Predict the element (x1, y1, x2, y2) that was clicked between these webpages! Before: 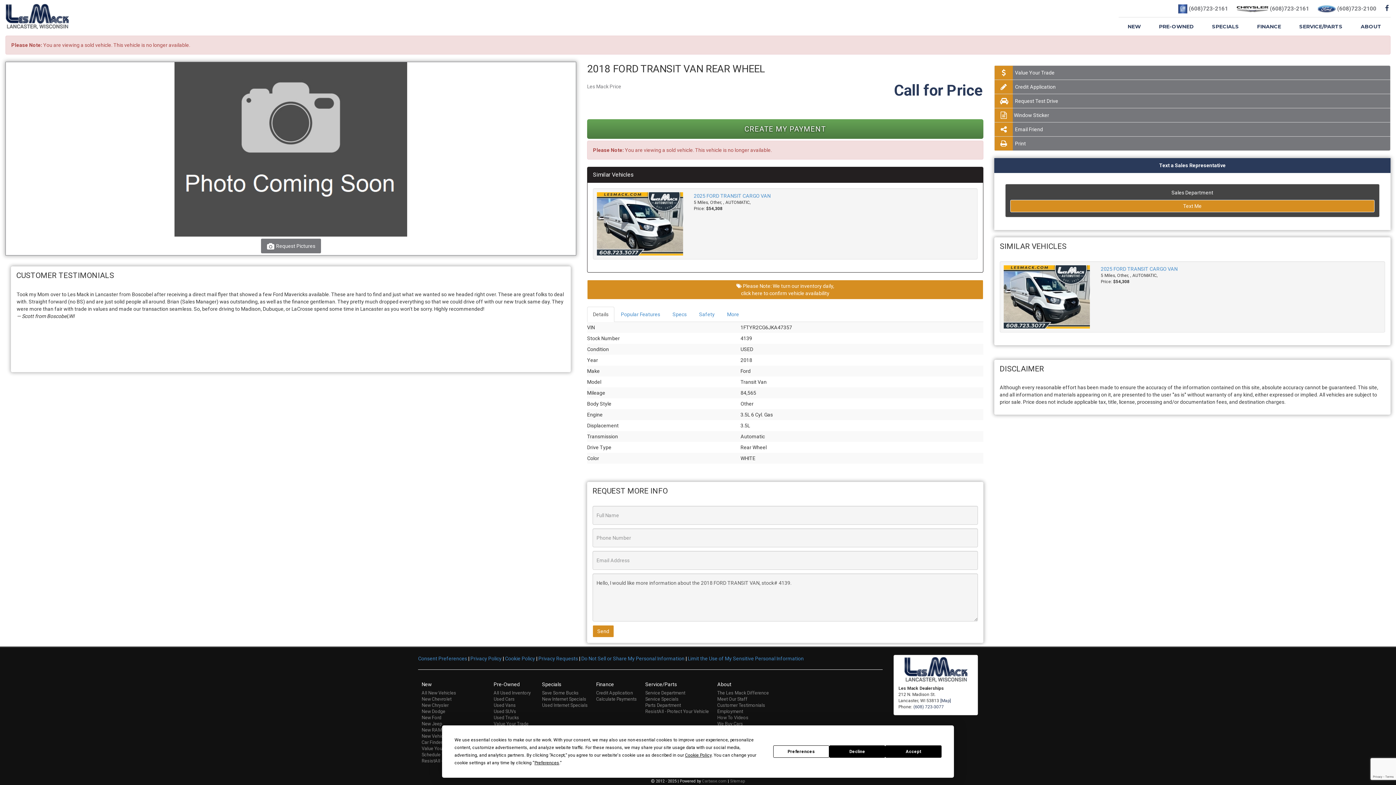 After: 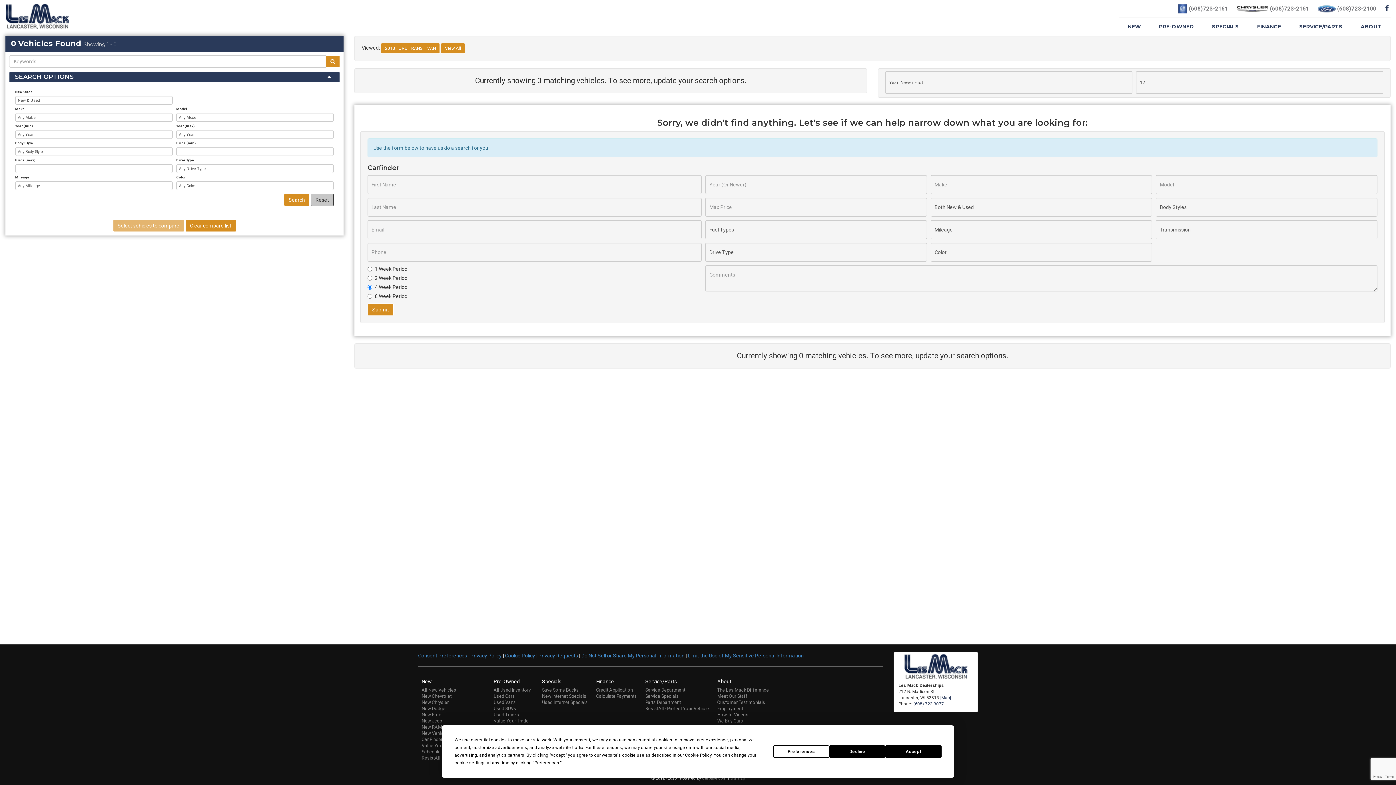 Action: label: Used Internet Specials bbox: (542, 702, 588, 708)